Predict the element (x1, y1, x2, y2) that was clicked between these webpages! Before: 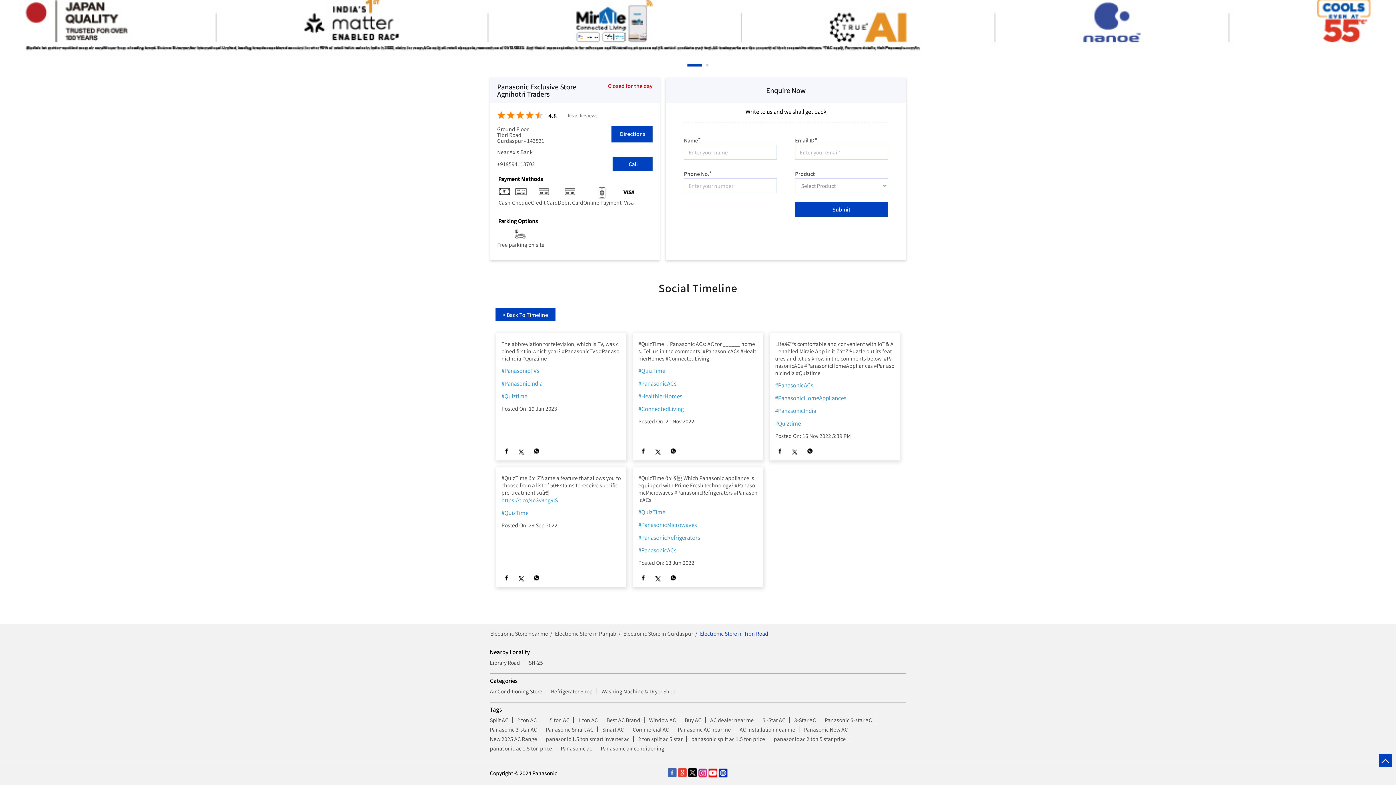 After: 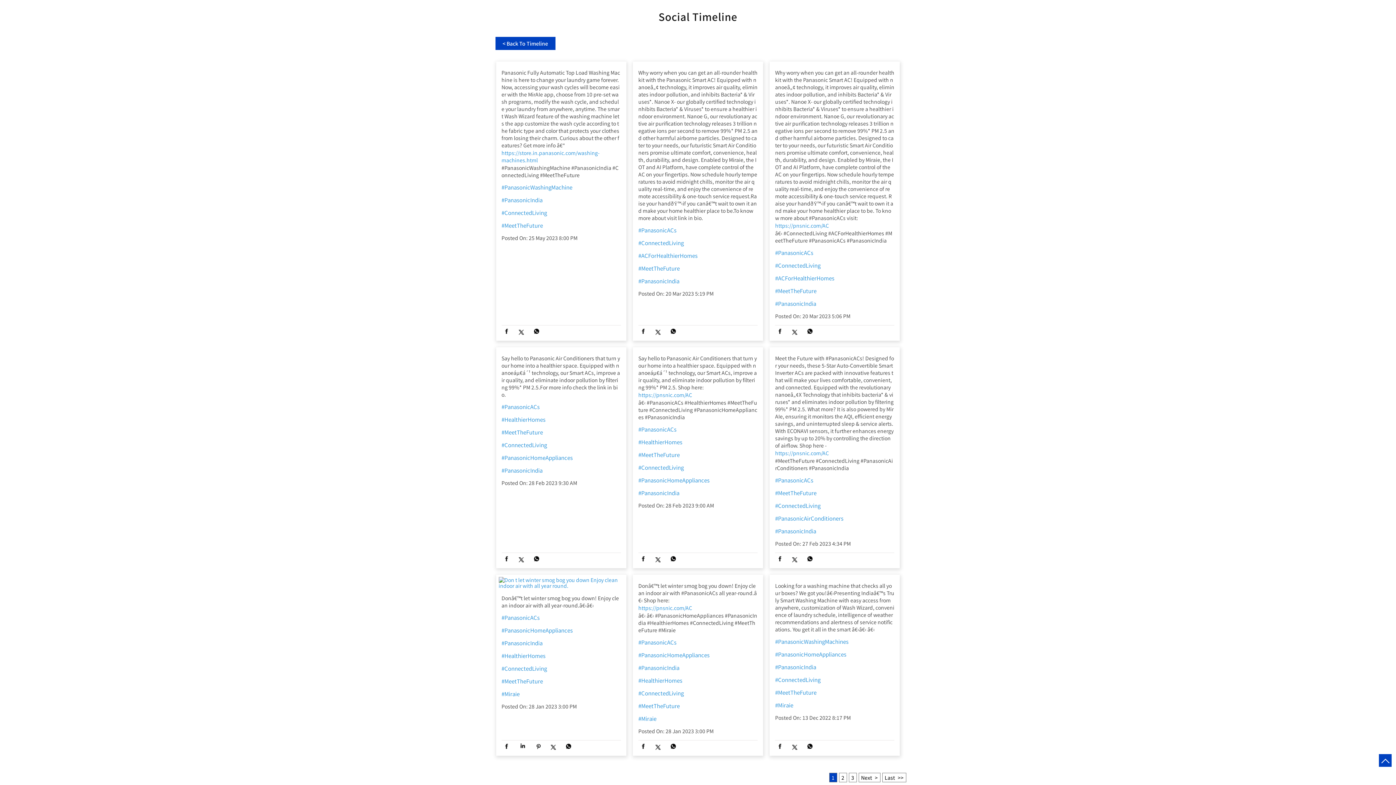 Action: bbox: (638, 404, 757, 413) label: #ConnectedLiving